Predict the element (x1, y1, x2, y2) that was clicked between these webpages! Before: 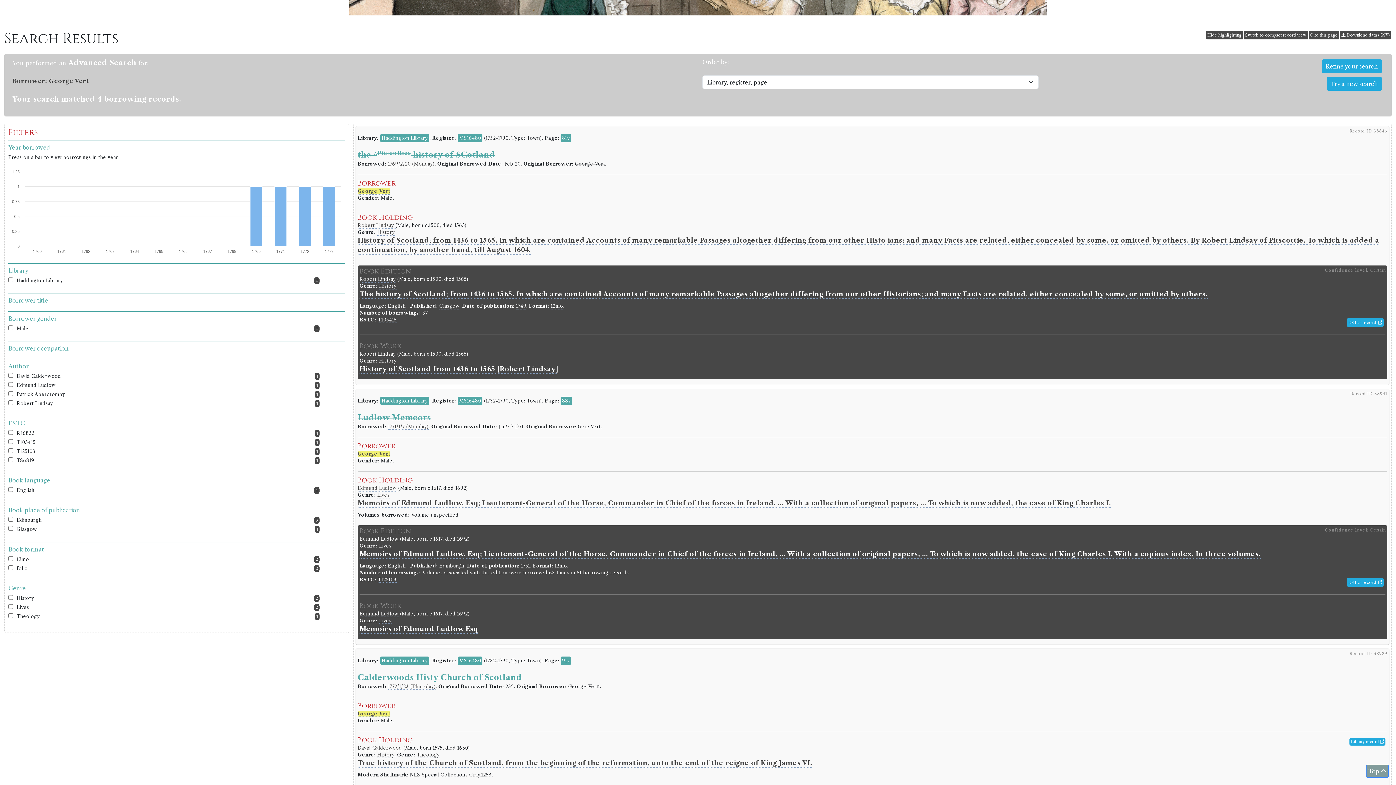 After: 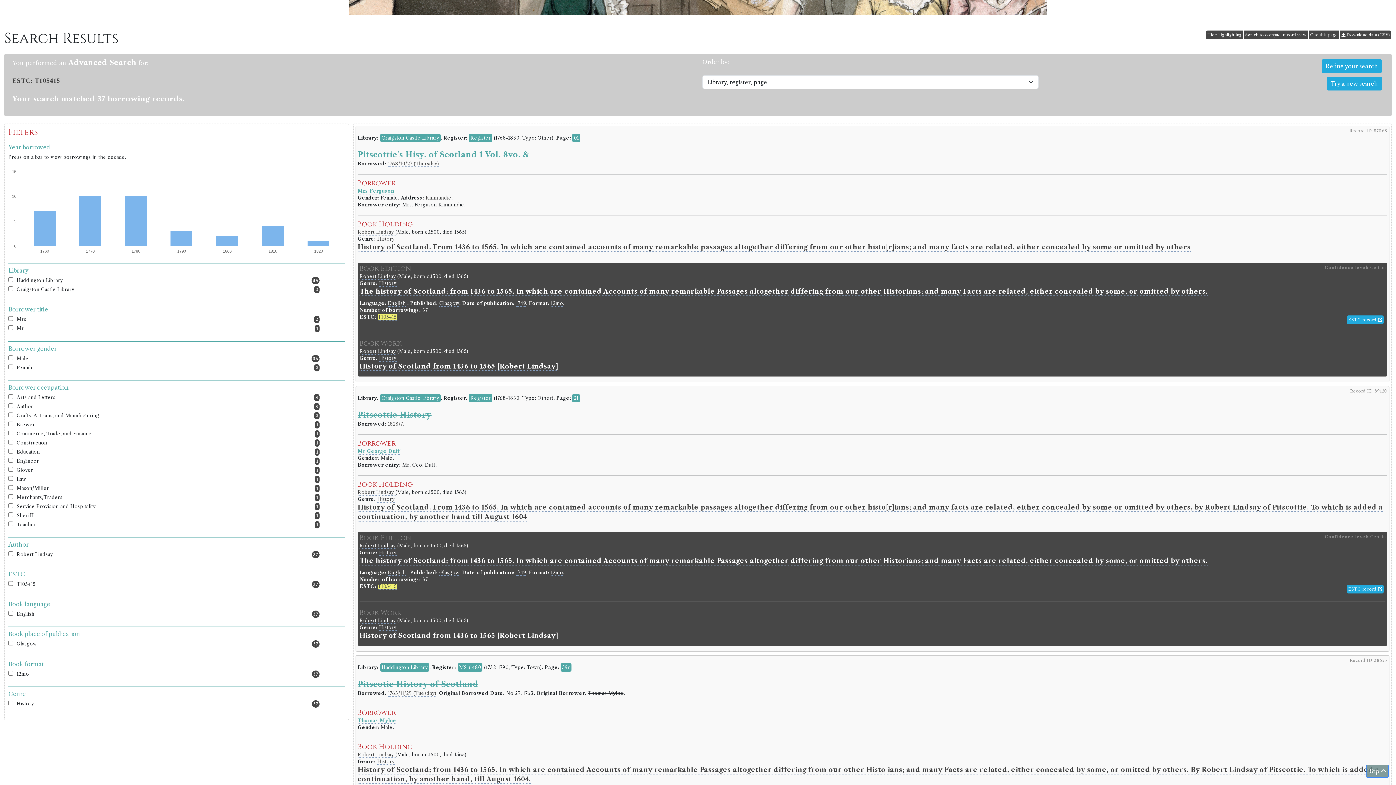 Action: bbox: (377, 316, 396, 323) label: T105415